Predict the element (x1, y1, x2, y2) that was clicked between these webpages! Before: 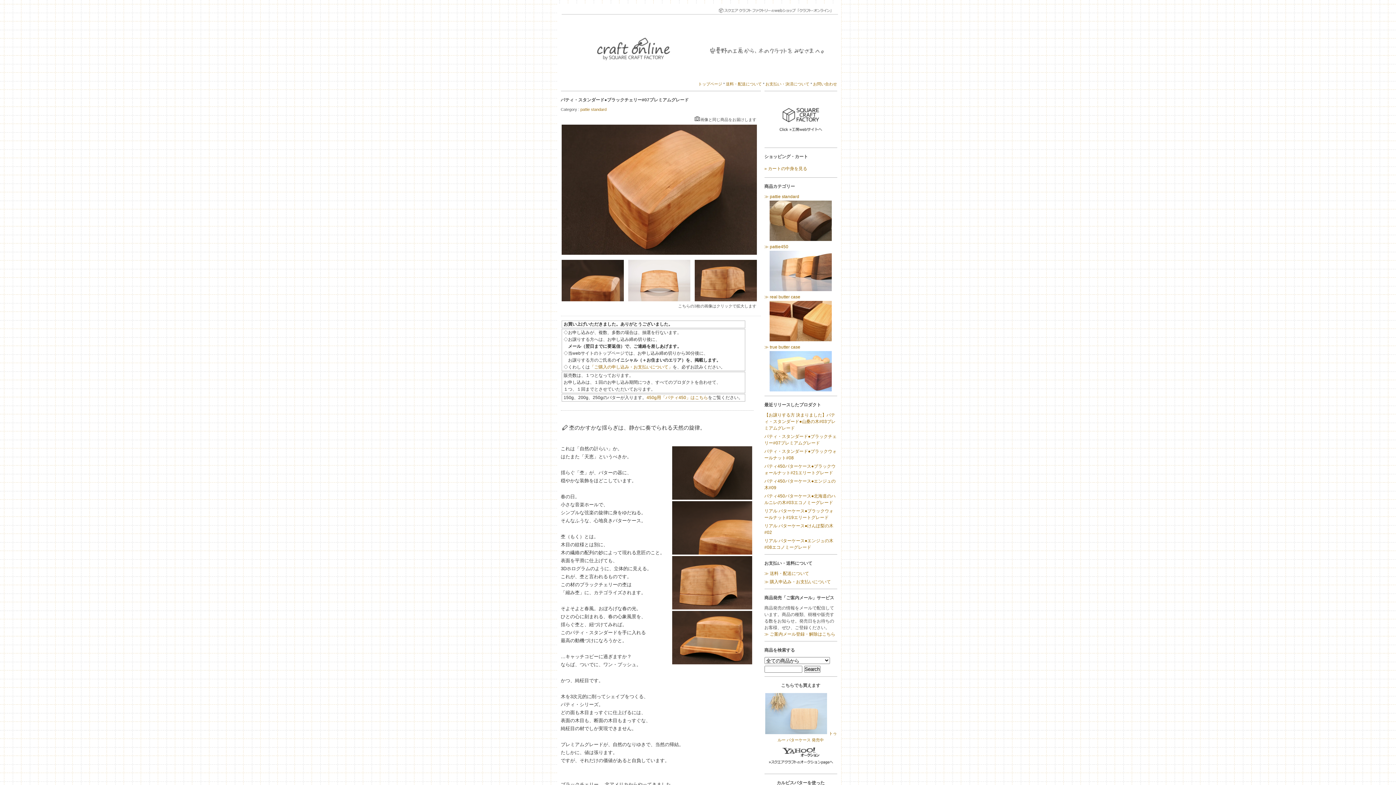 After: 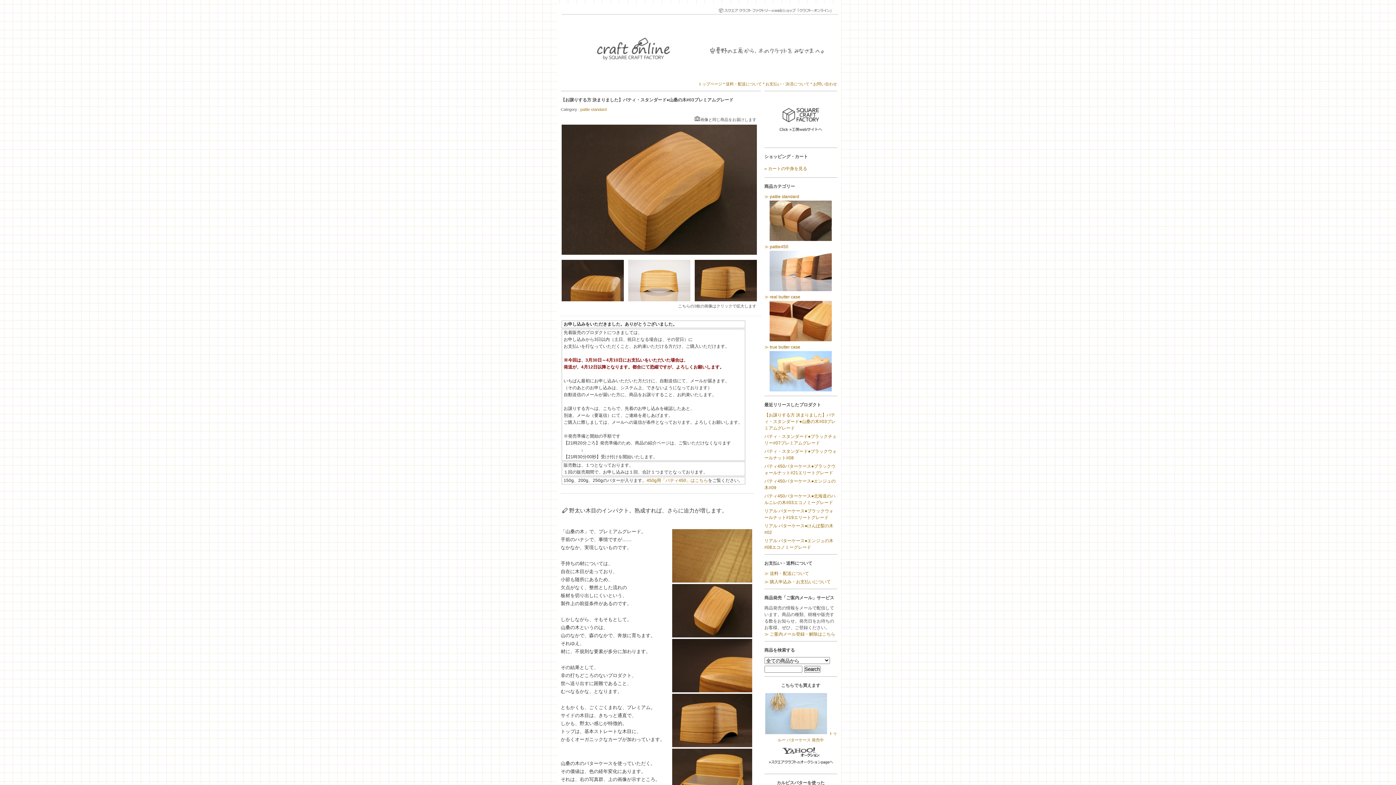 Action: label: 【お譲りする方 決まりました】パティ・スタンダード●山桑の木#03プレミアムグレード bbox: (764, 412, 835, 430)